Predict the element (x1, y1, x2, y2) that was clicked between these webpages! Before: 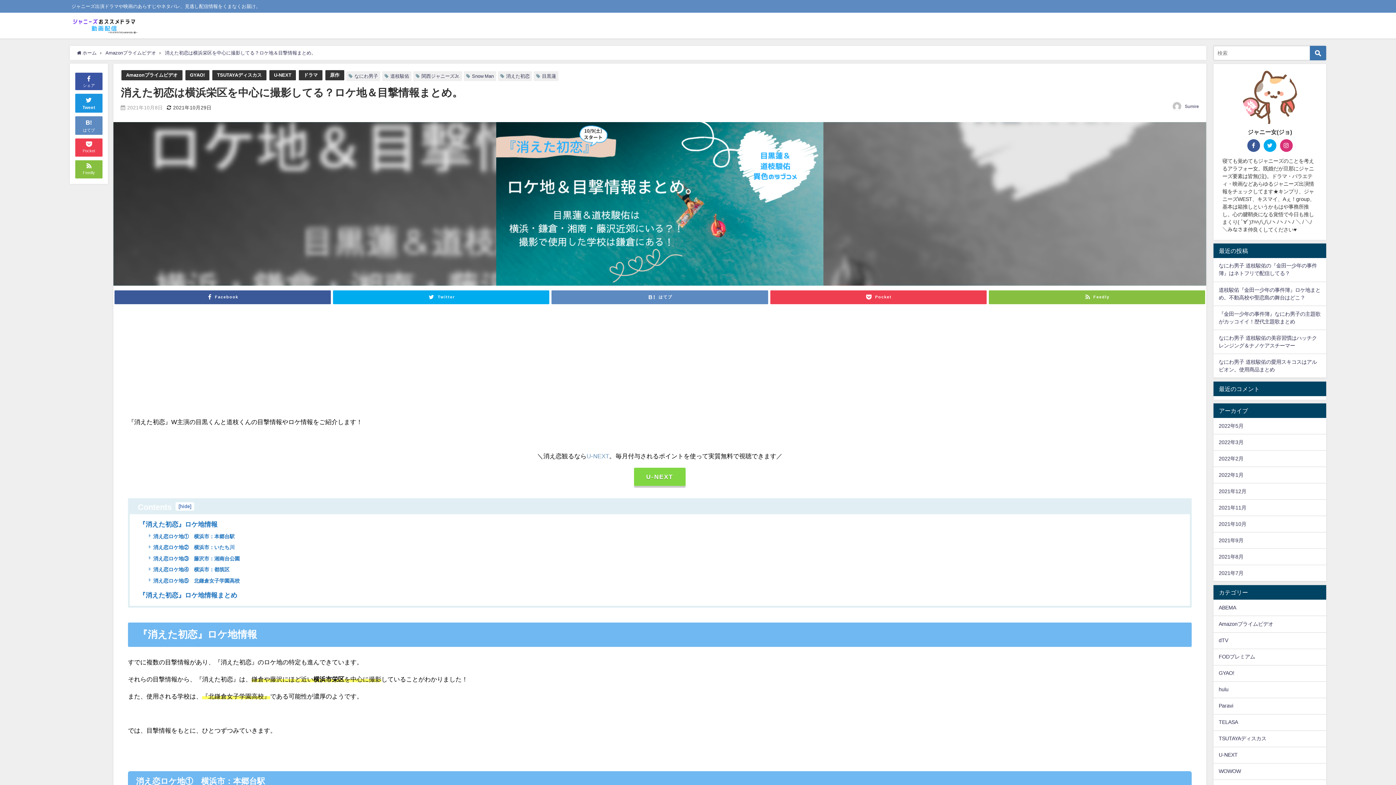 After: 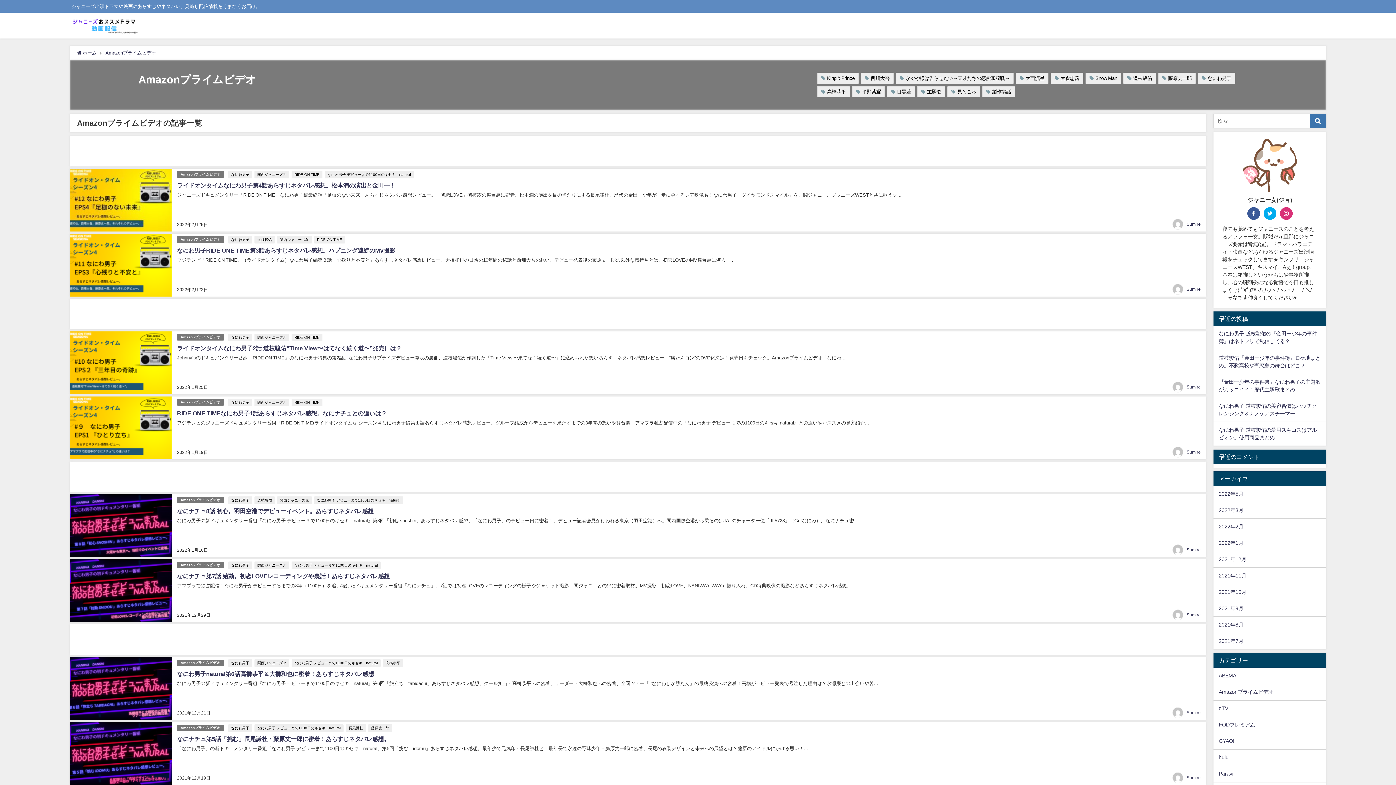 Action: label: Amazonプライムビデオ bbox: (1213, 616, 1326, 632)